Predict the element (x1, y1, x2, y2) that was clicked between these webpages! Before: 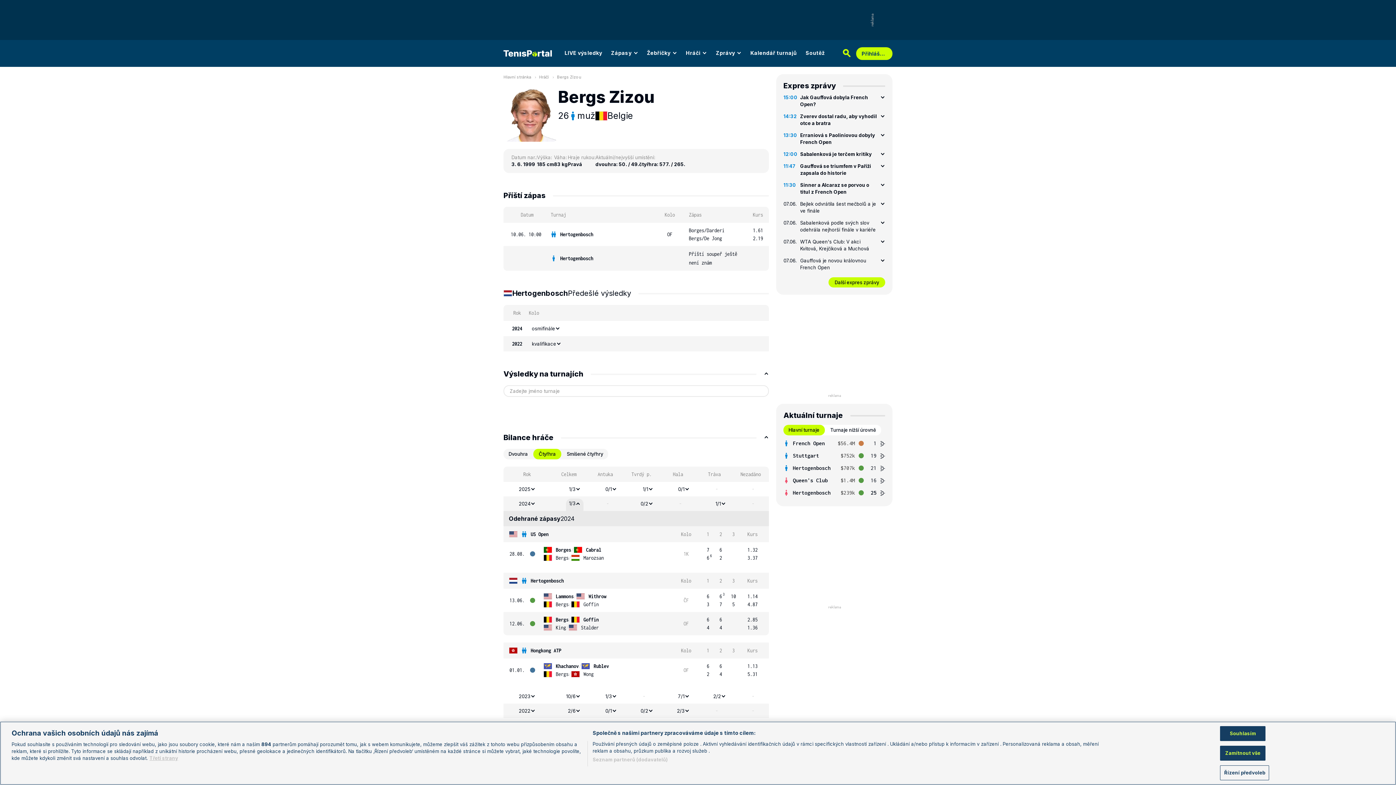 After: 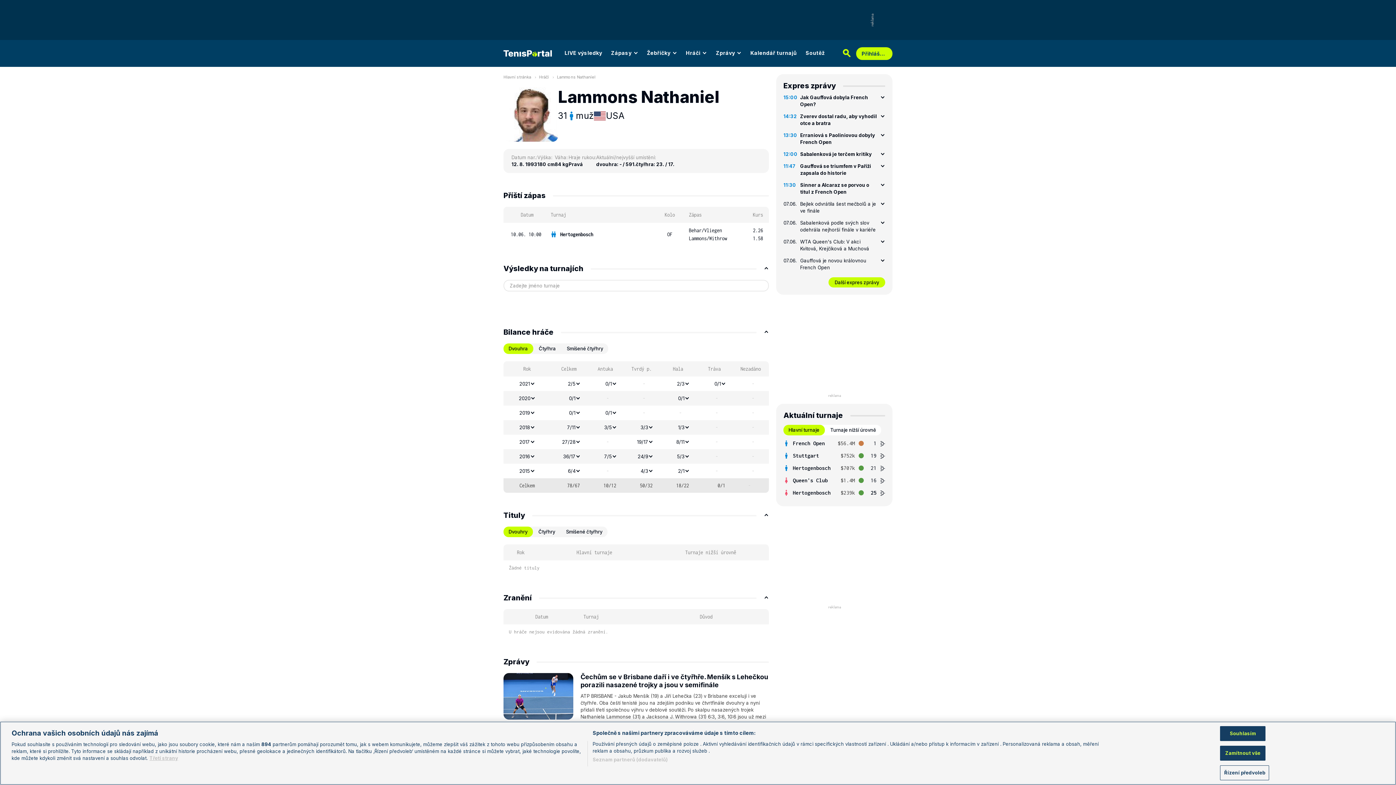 Action: bbox: (543, 592, 573, 600) label: Lammons